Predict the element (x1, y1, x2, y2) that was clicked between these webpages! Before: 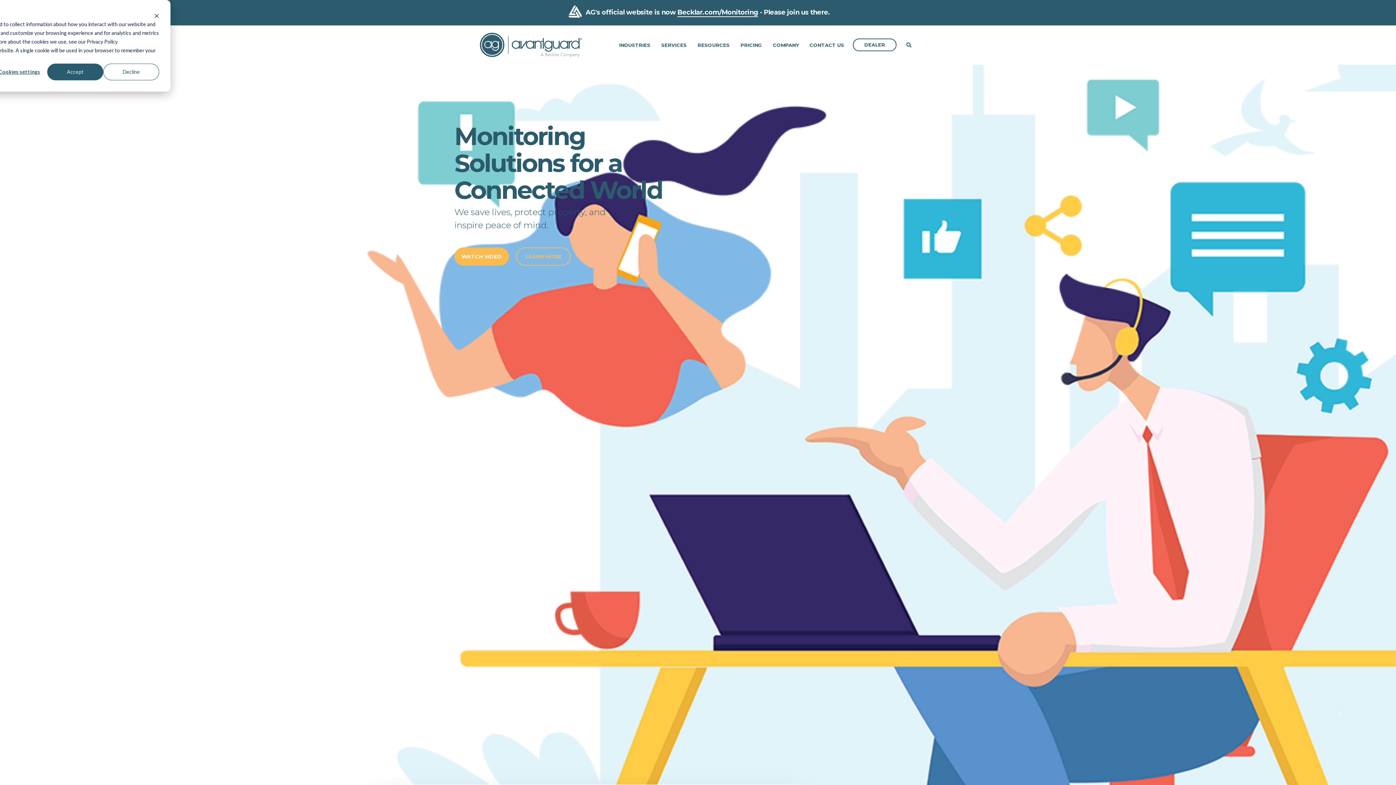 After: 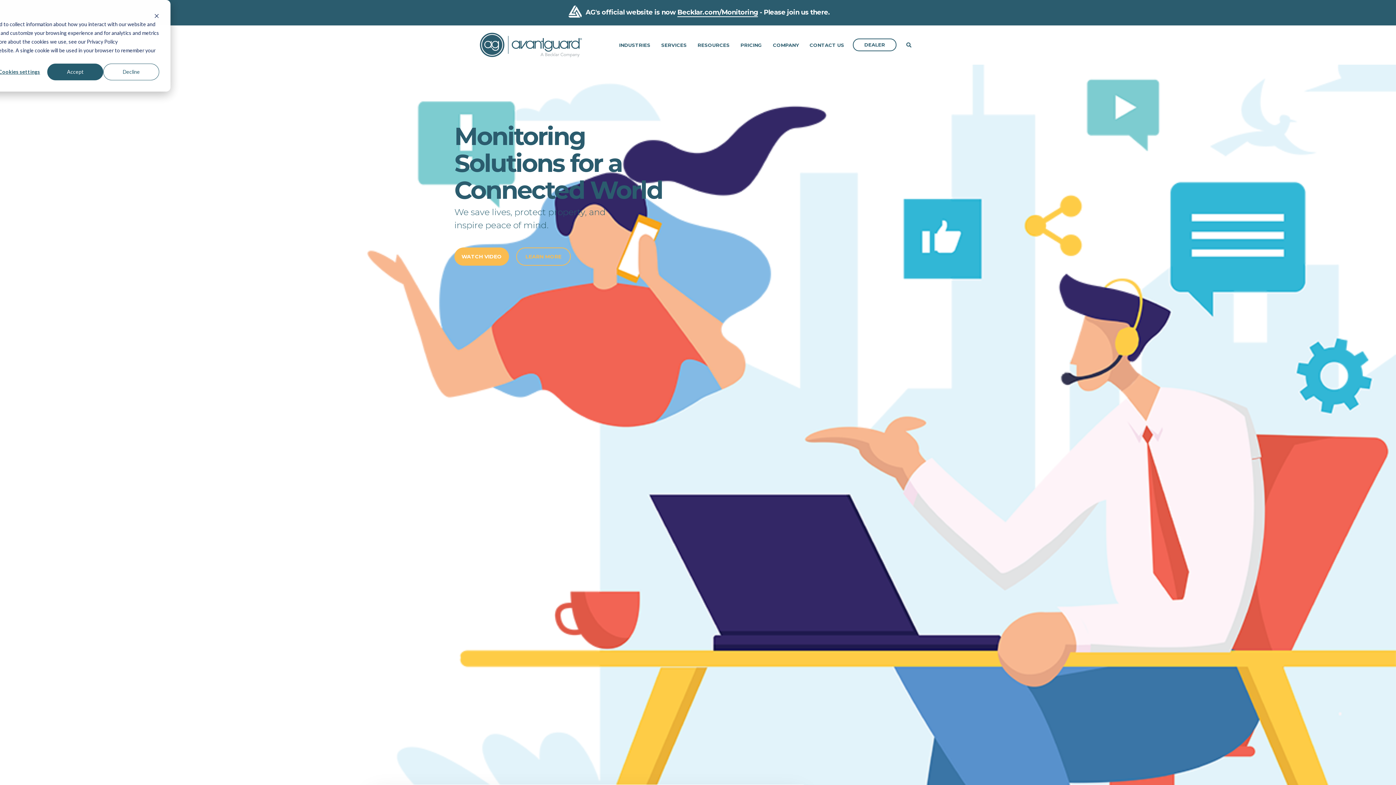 Action: label: Link www.becklar.com/monitoring bbox: (677, 8, 758, 16)